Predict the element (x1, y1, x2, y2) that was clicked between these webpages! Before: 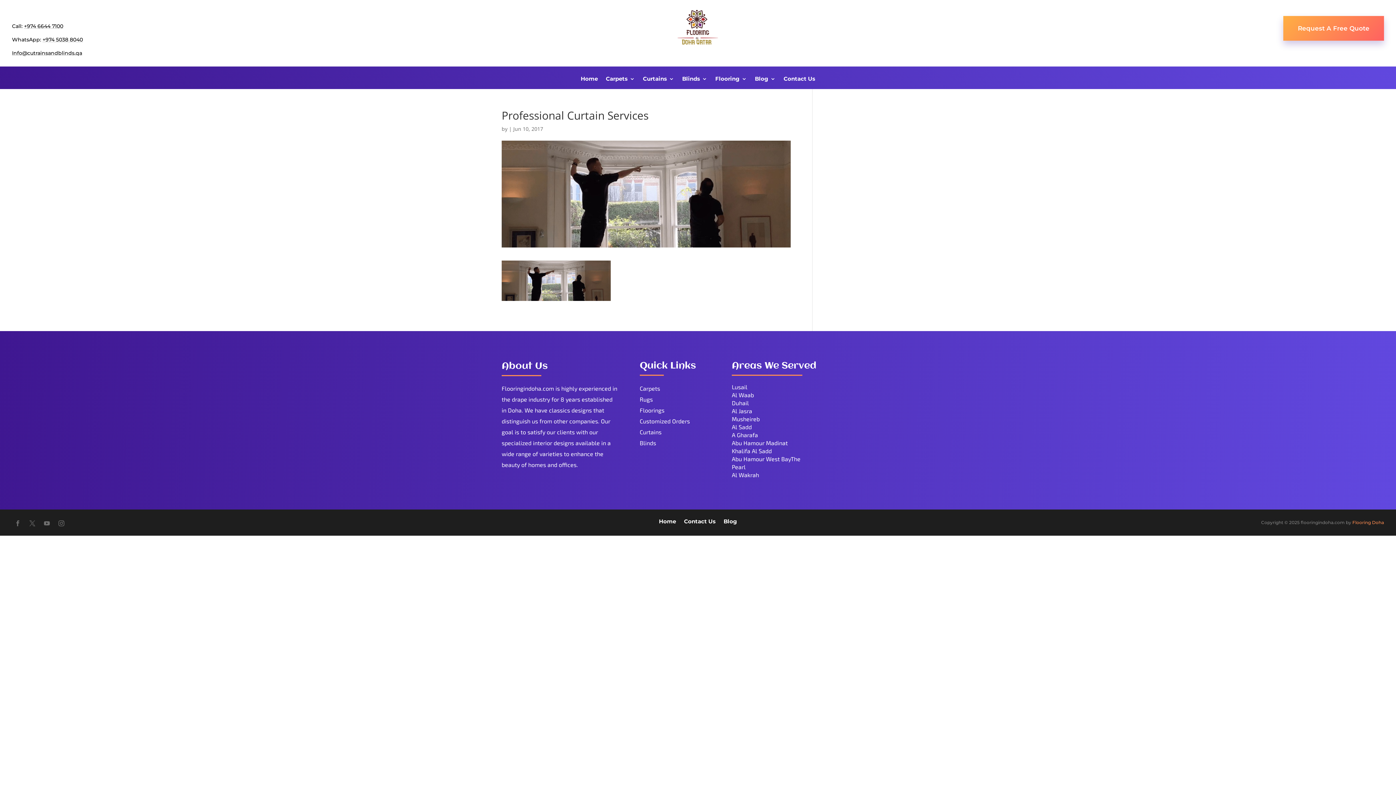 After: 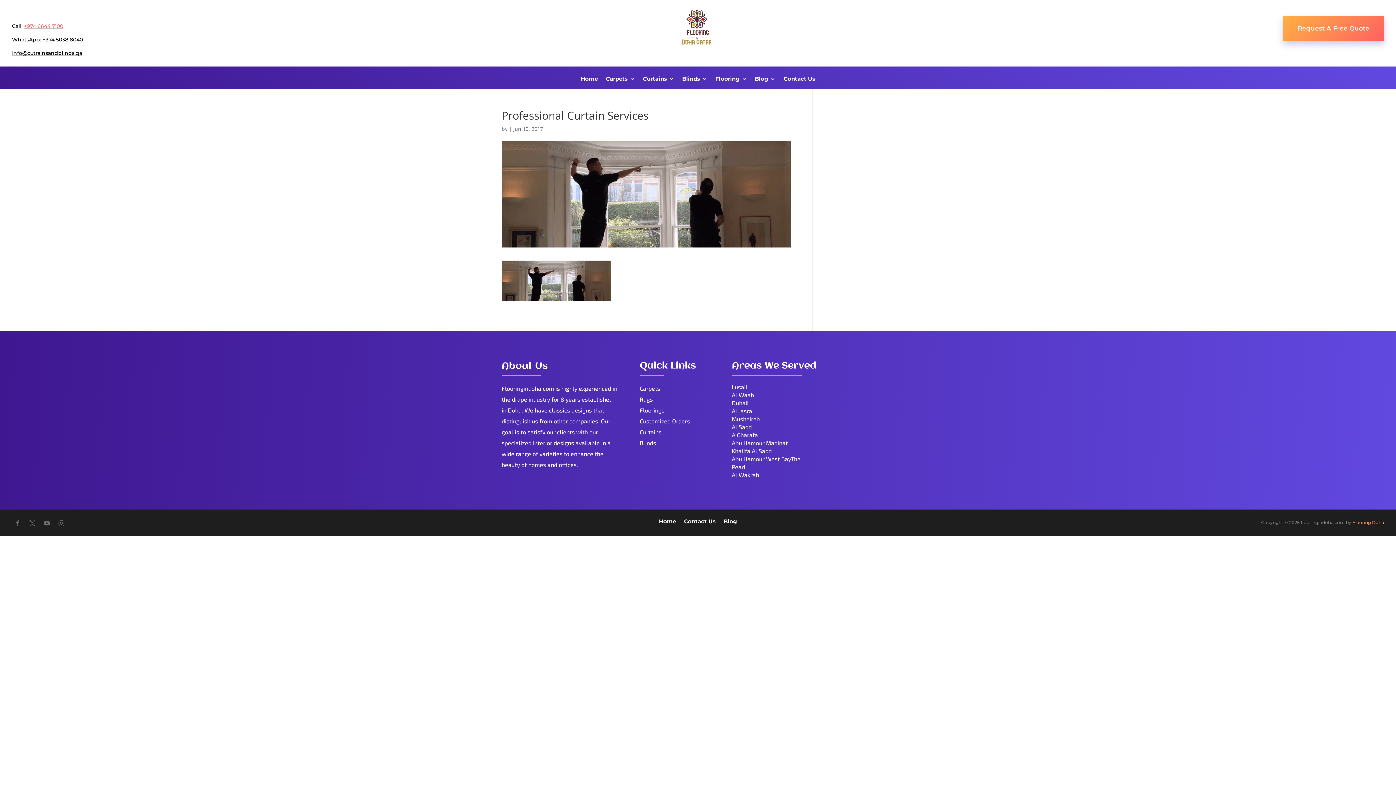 Action: bbox: (24, 22, 63, 29) label: +974 6644 7100